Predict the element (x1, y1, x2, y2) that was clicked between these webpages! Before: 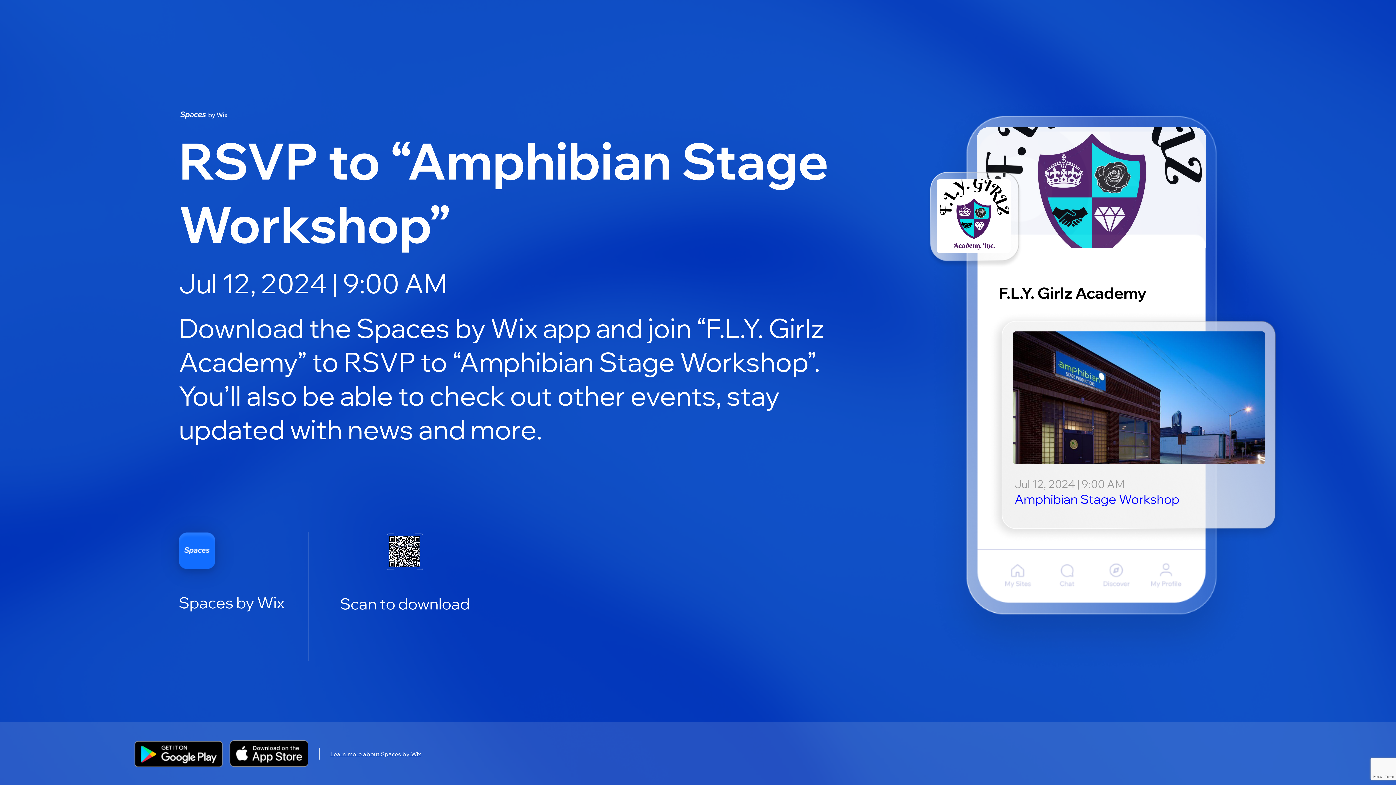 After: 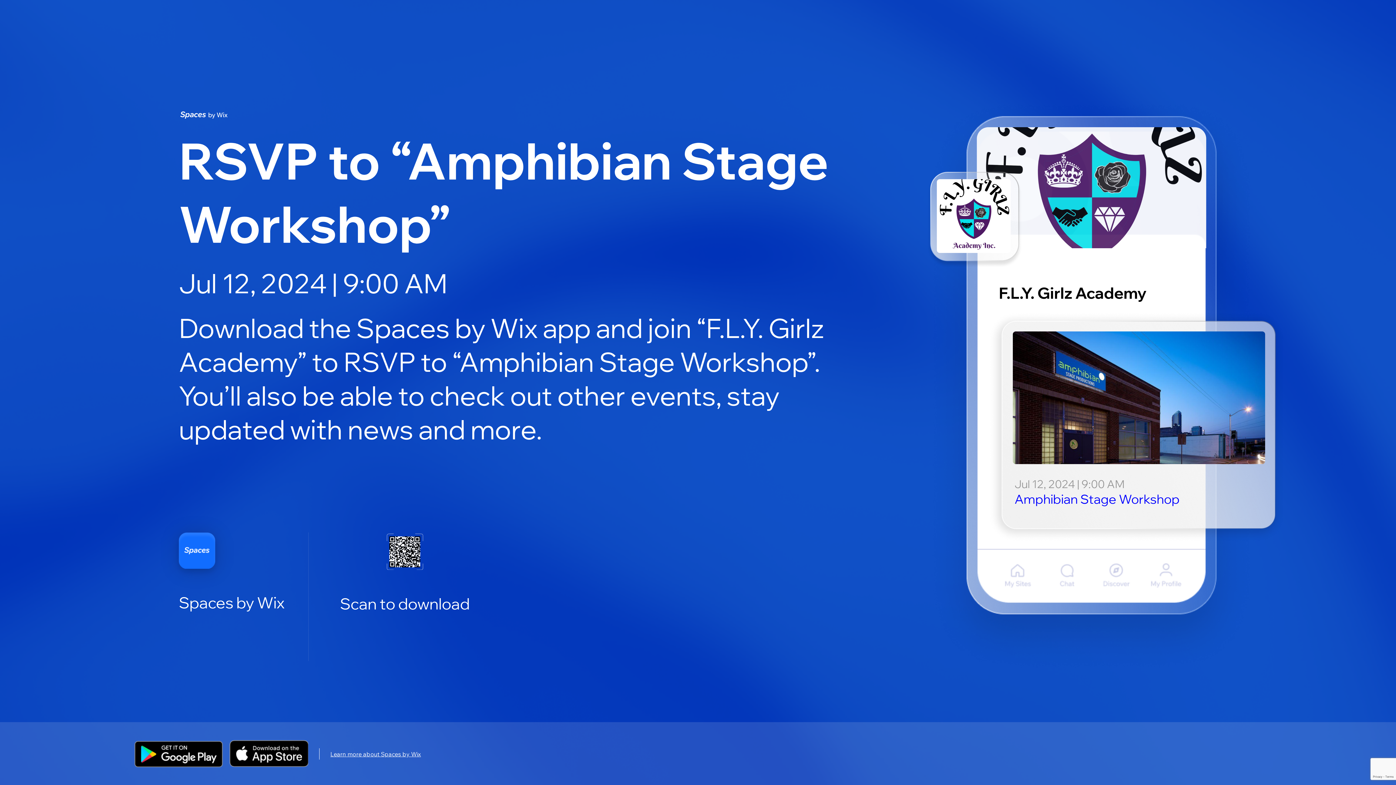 Action: label: Learn more about Spaces by Wix bbox: (330, 750, 421, 758)